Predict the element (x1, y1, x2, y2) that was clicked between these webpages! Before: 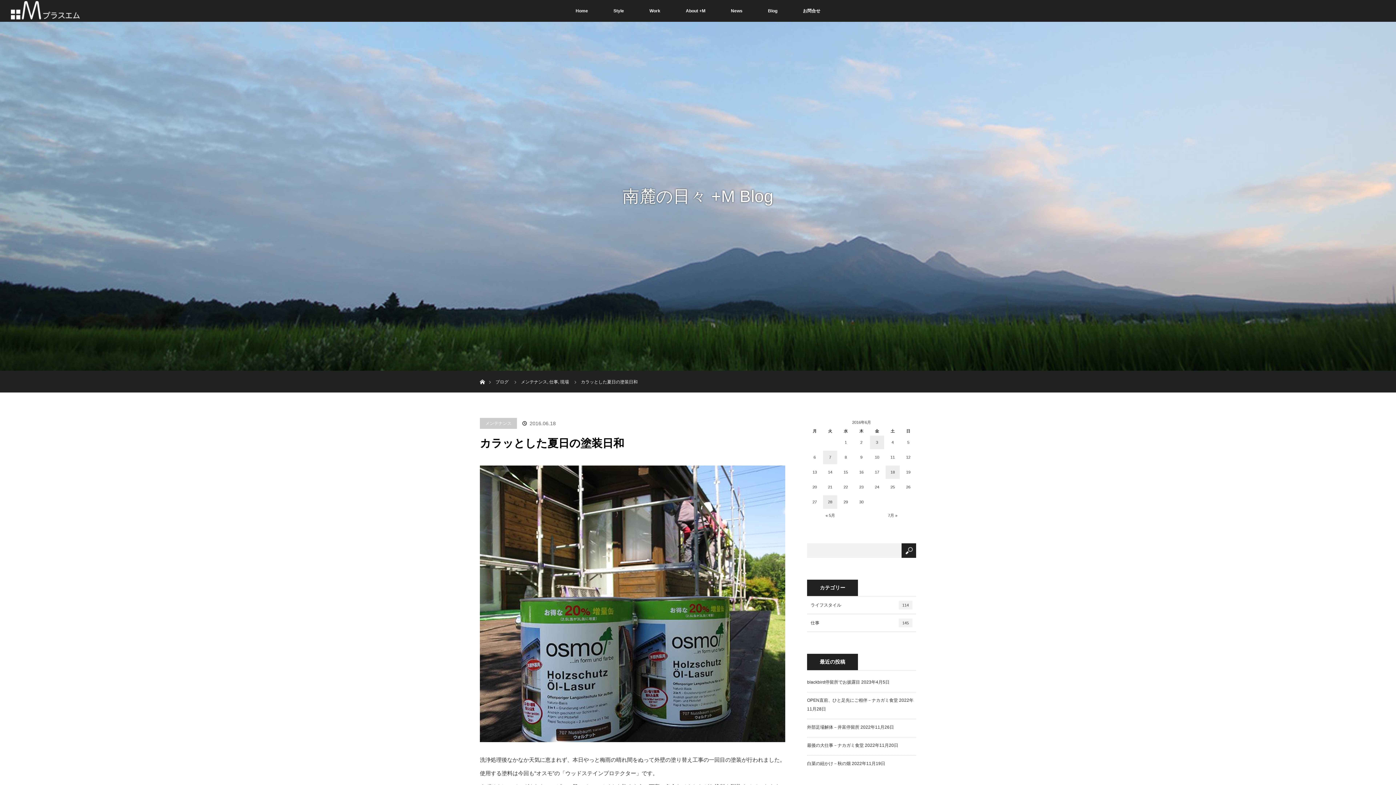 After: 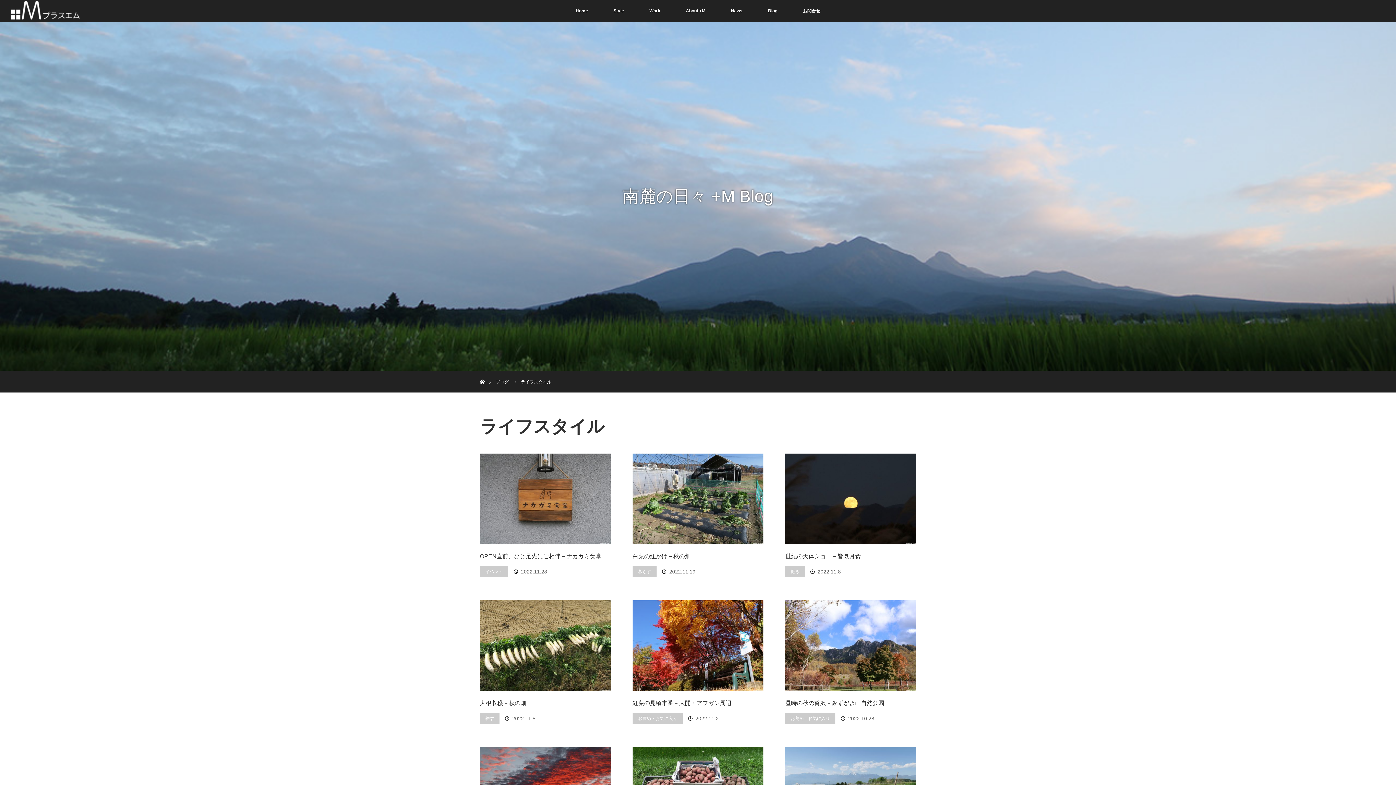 Action: label: ライフスタイル
114 bbox: (807, 596, 916, 614)